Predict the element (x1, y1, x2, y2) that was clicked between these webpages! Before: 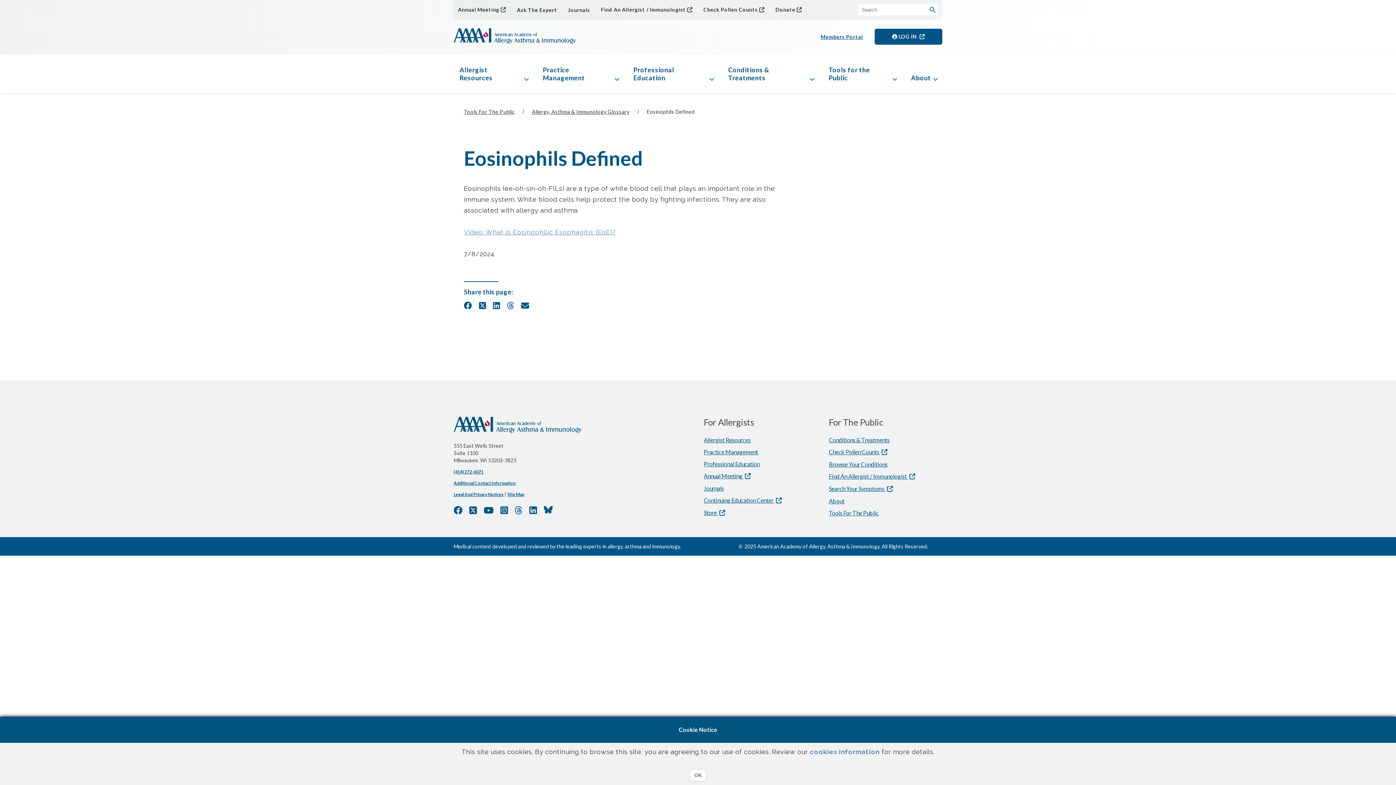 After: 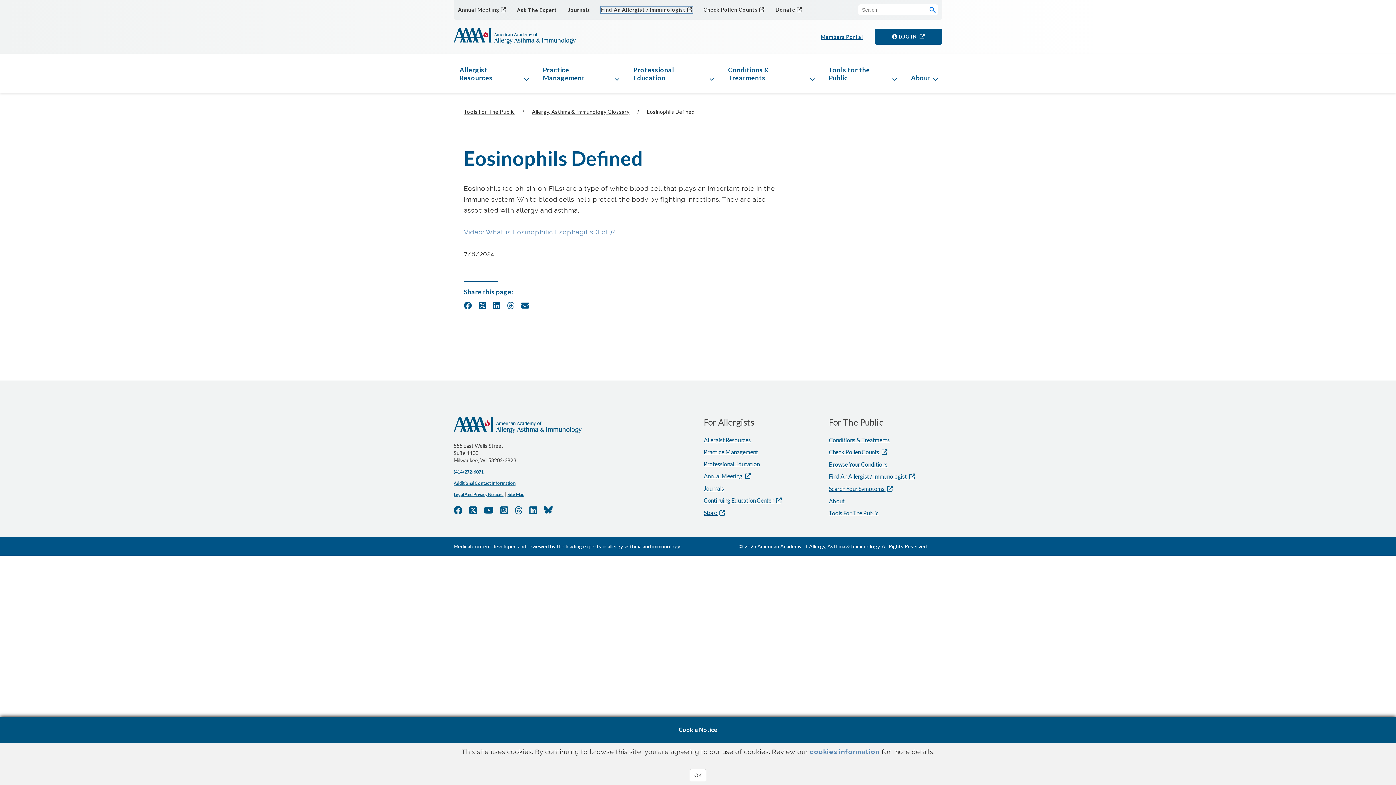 Action: label: Find An Allergist / Immunologist bbox: (601, 6, 692, 13)